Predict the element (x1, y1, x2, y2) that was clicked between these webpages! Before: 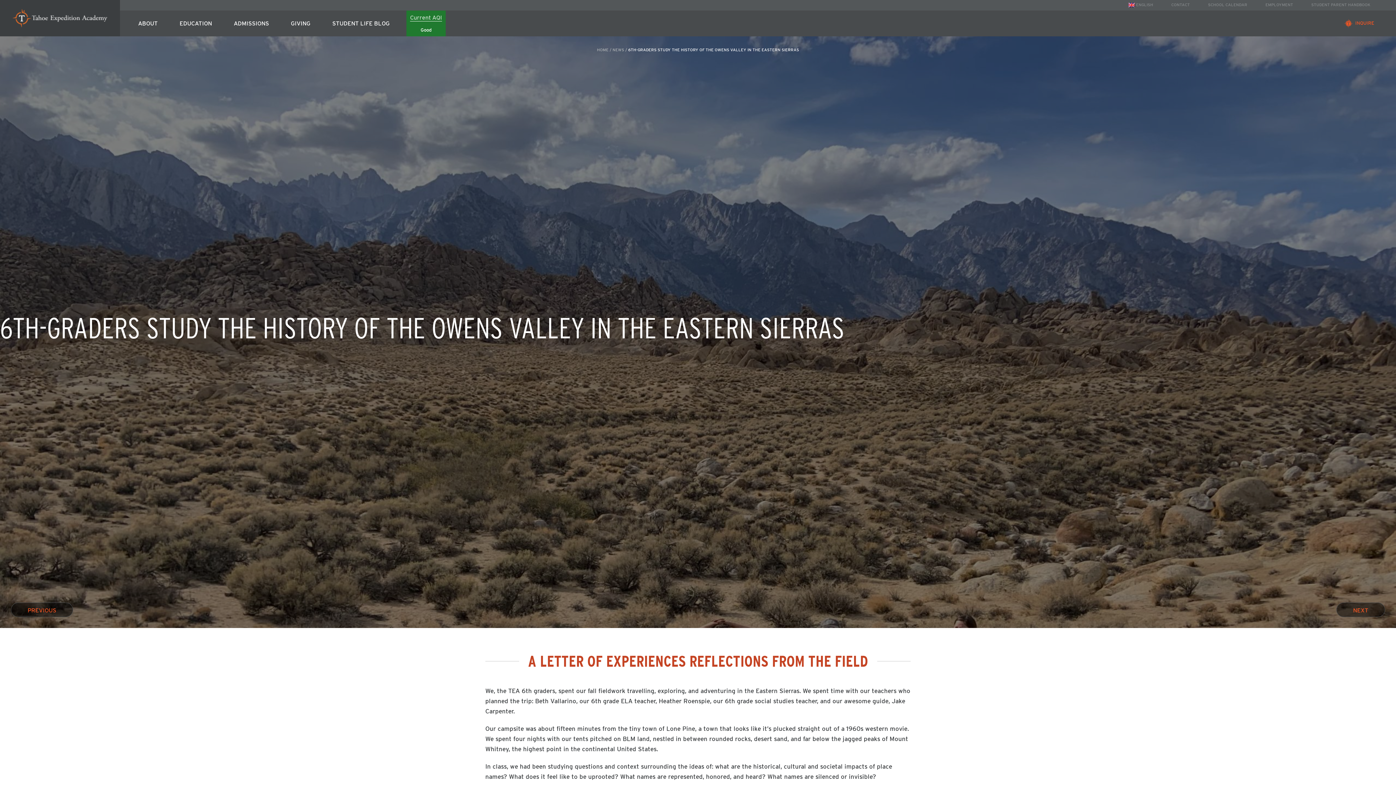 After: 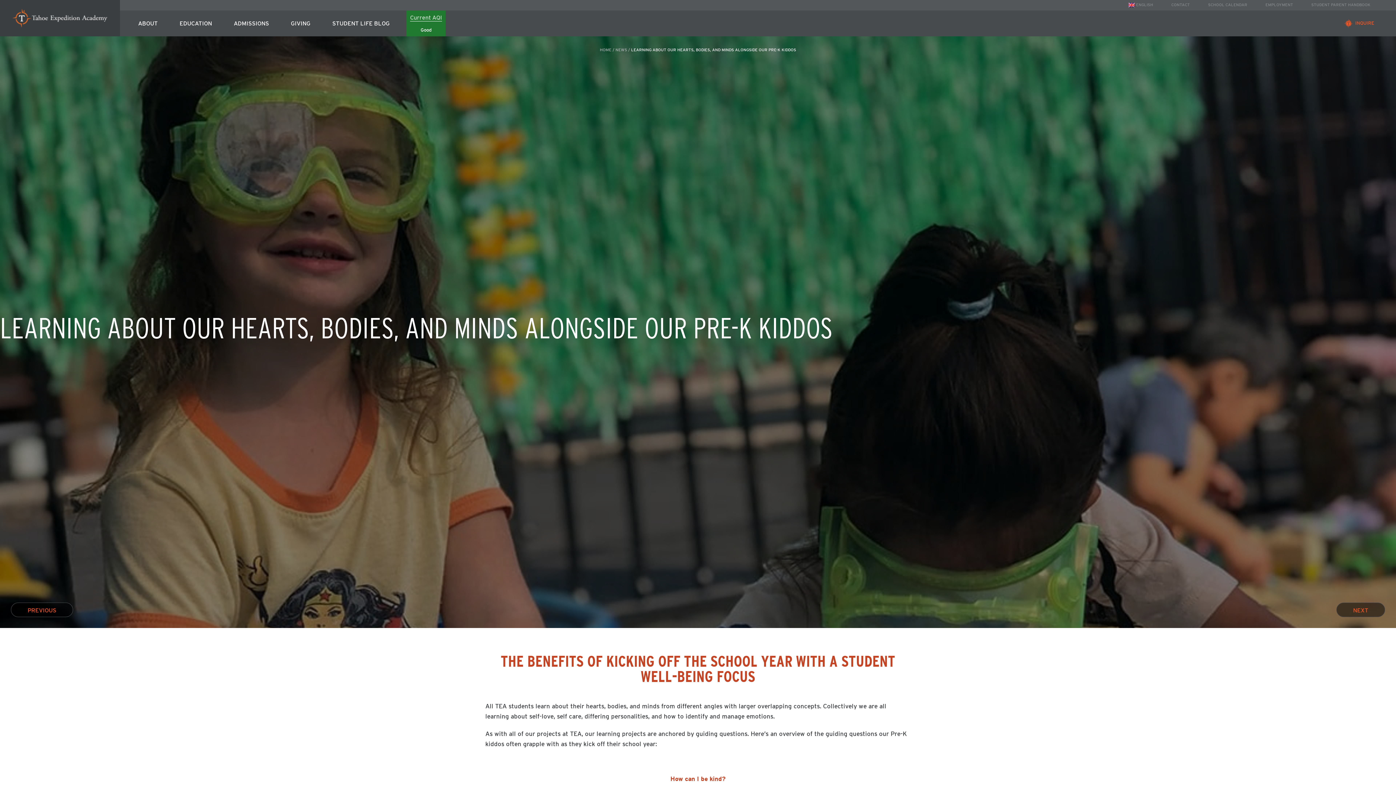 Action: bbox: (10, 602, 73, 617) label: PREVIOUS